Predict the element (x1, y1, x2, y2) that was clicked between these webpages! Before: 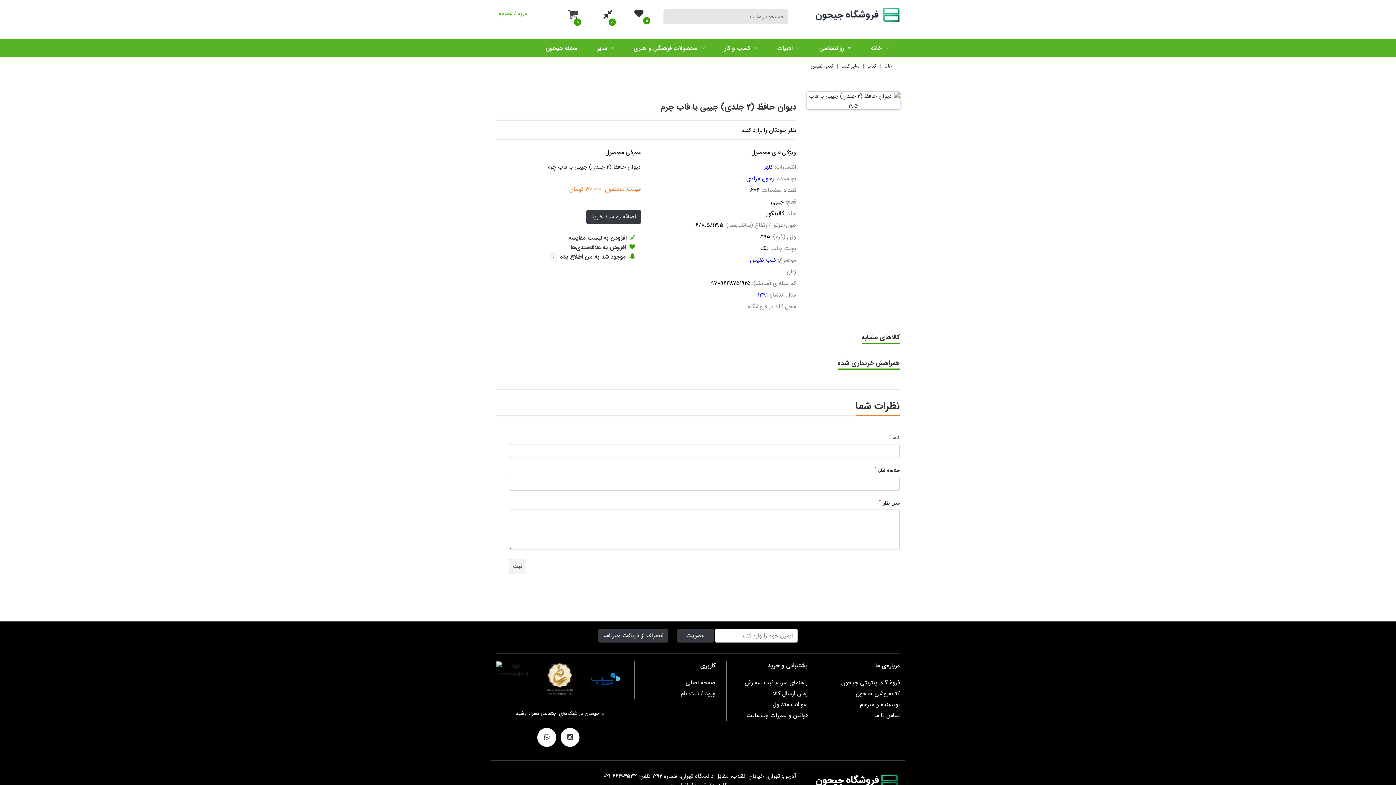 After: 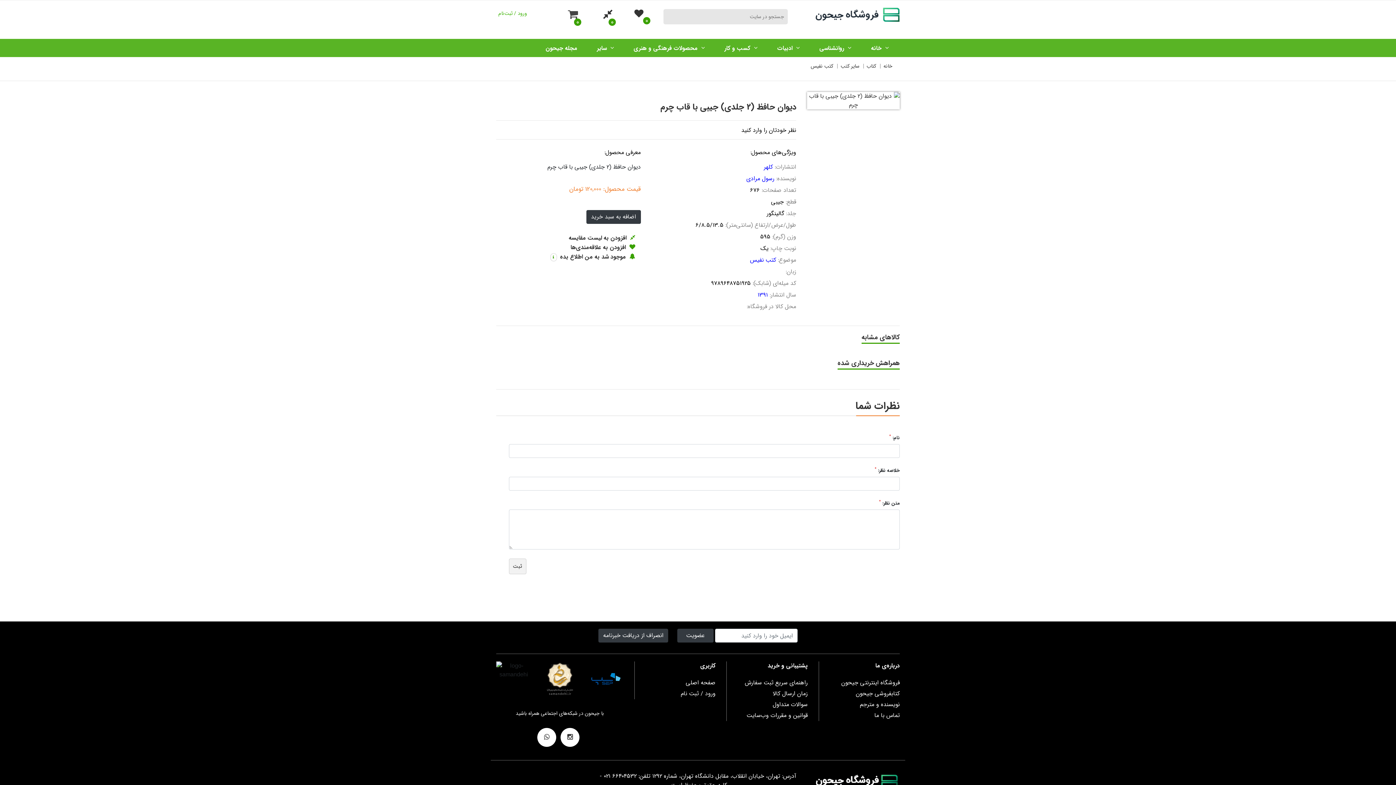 Action: label: ثبت bbox: (509, 558, 526, 574)